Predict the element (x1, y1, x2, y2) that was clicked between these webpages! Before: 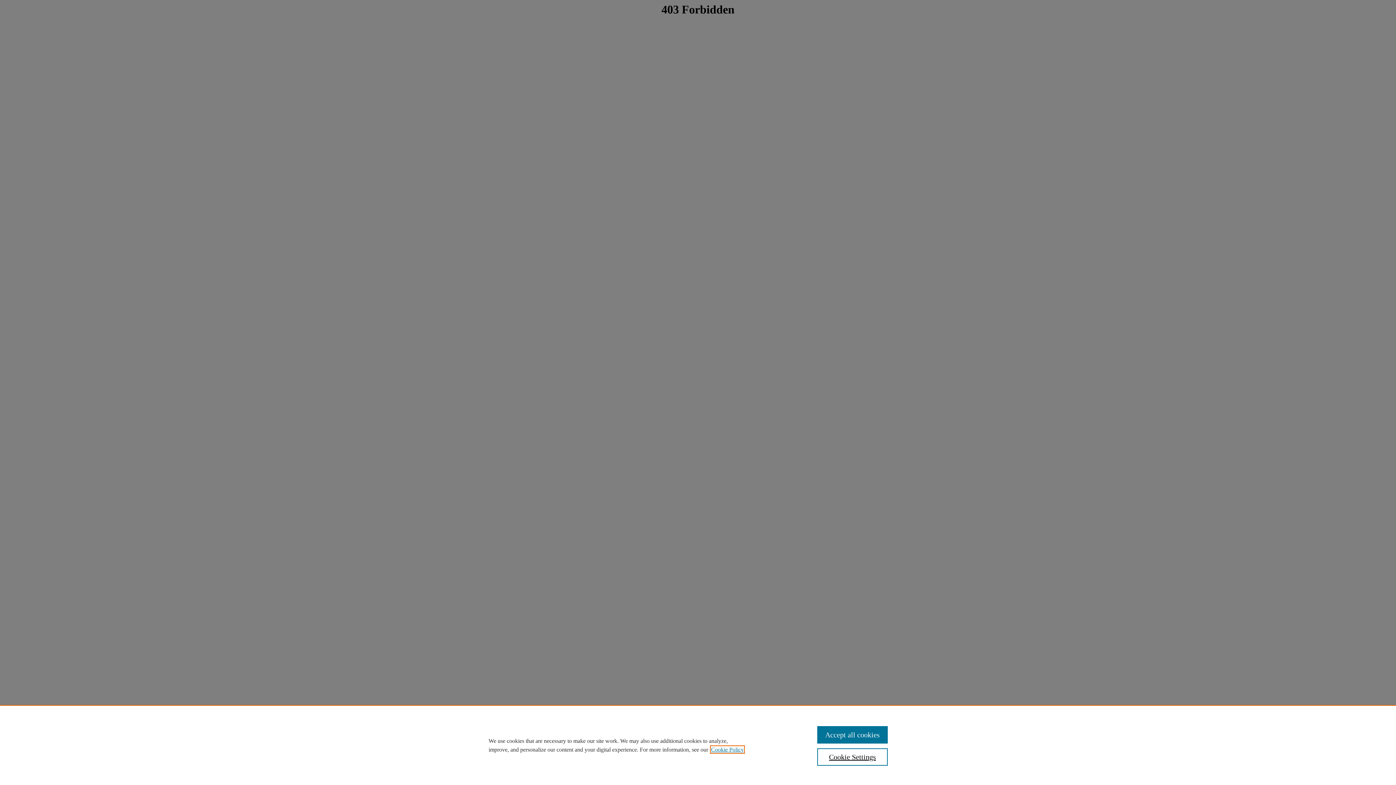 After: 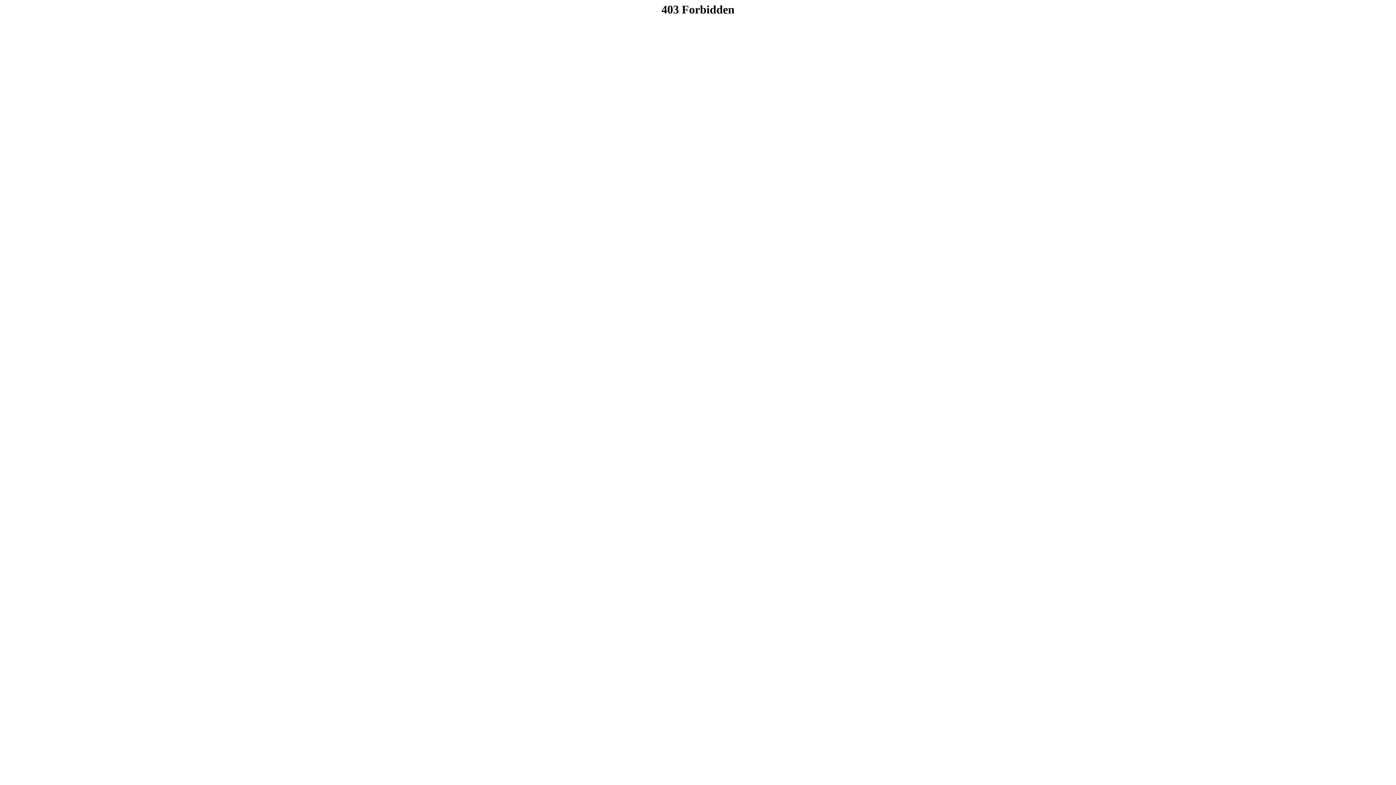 Action: label: Accept all cookies bbox: (817, 726, 887, 744)